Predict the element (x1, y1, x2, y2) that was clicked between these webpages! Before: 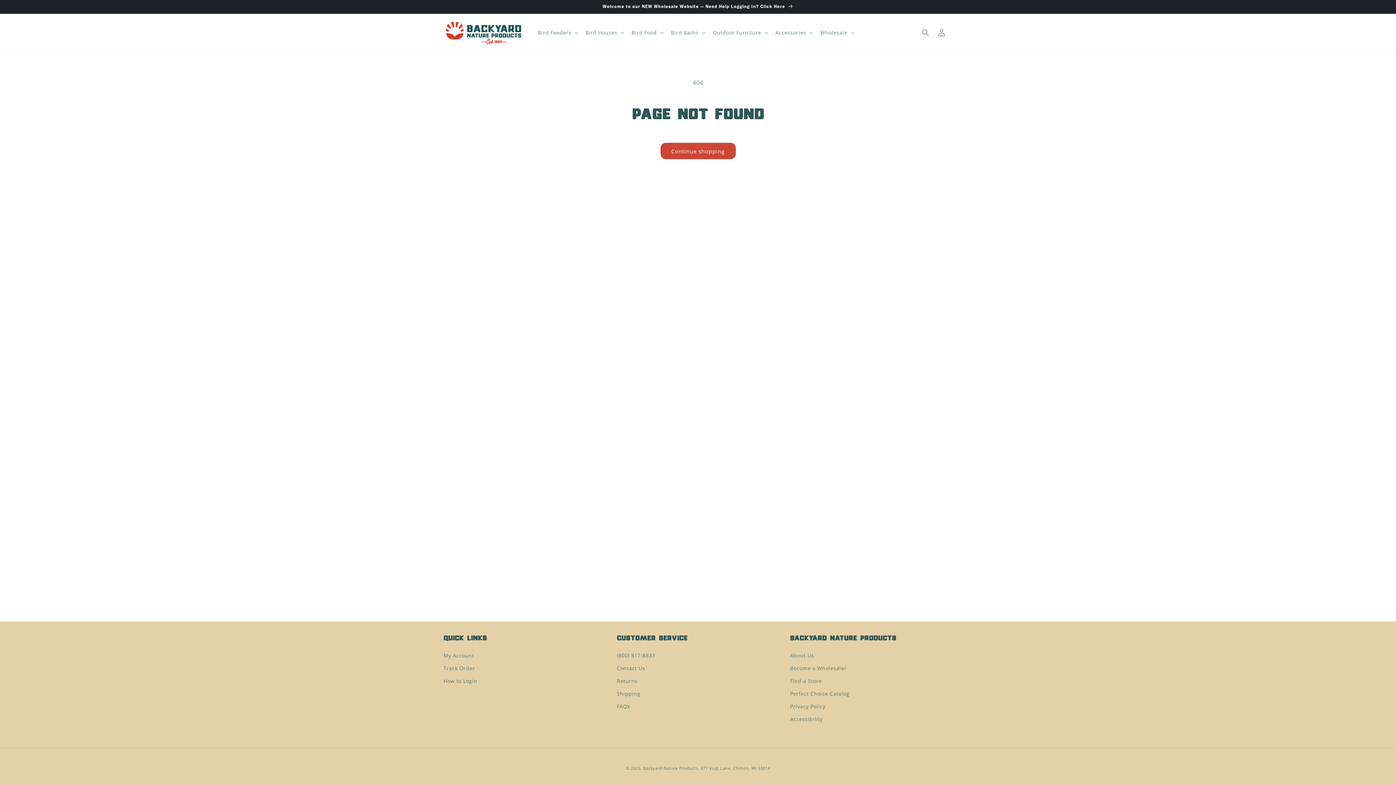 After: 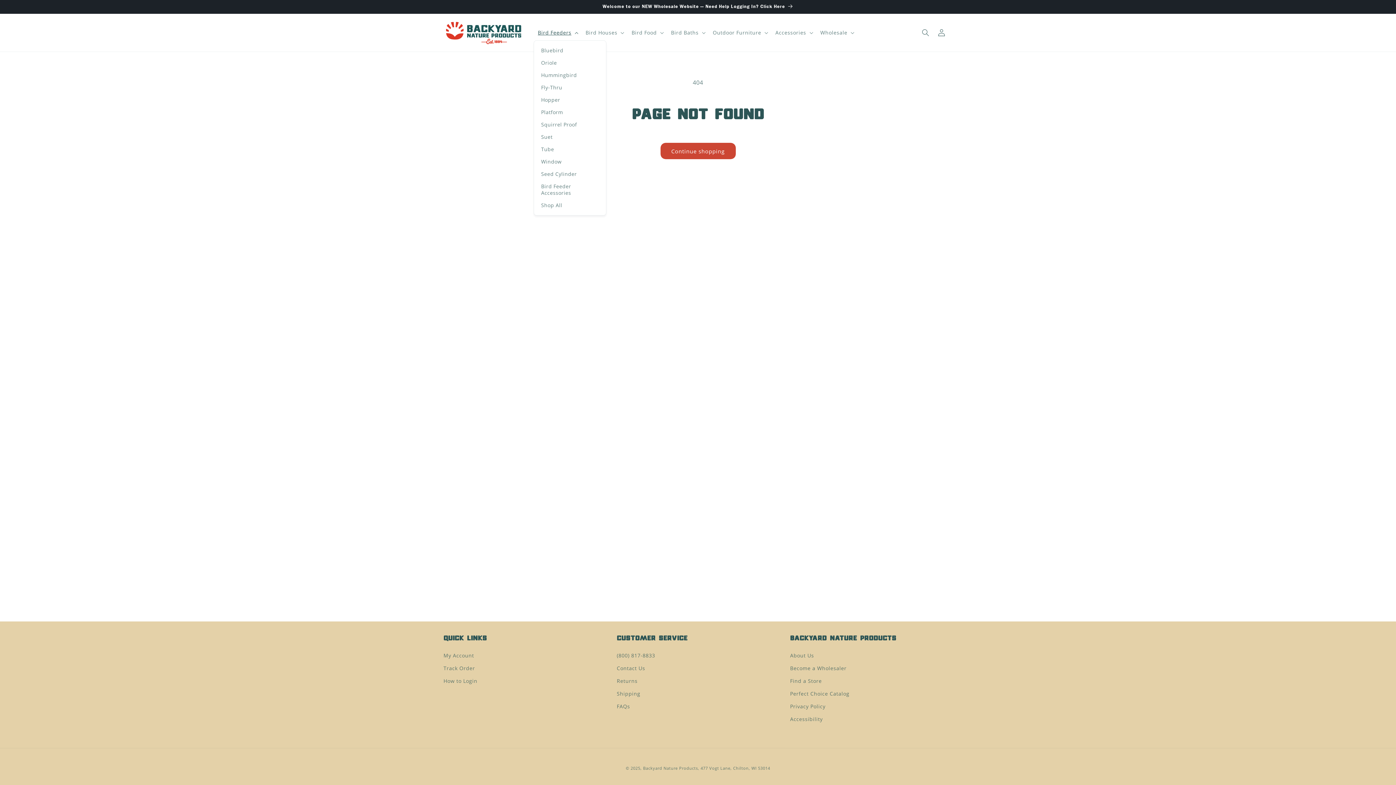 Action: bbox: (533, 25, 581, 40) label: Bird Feeders